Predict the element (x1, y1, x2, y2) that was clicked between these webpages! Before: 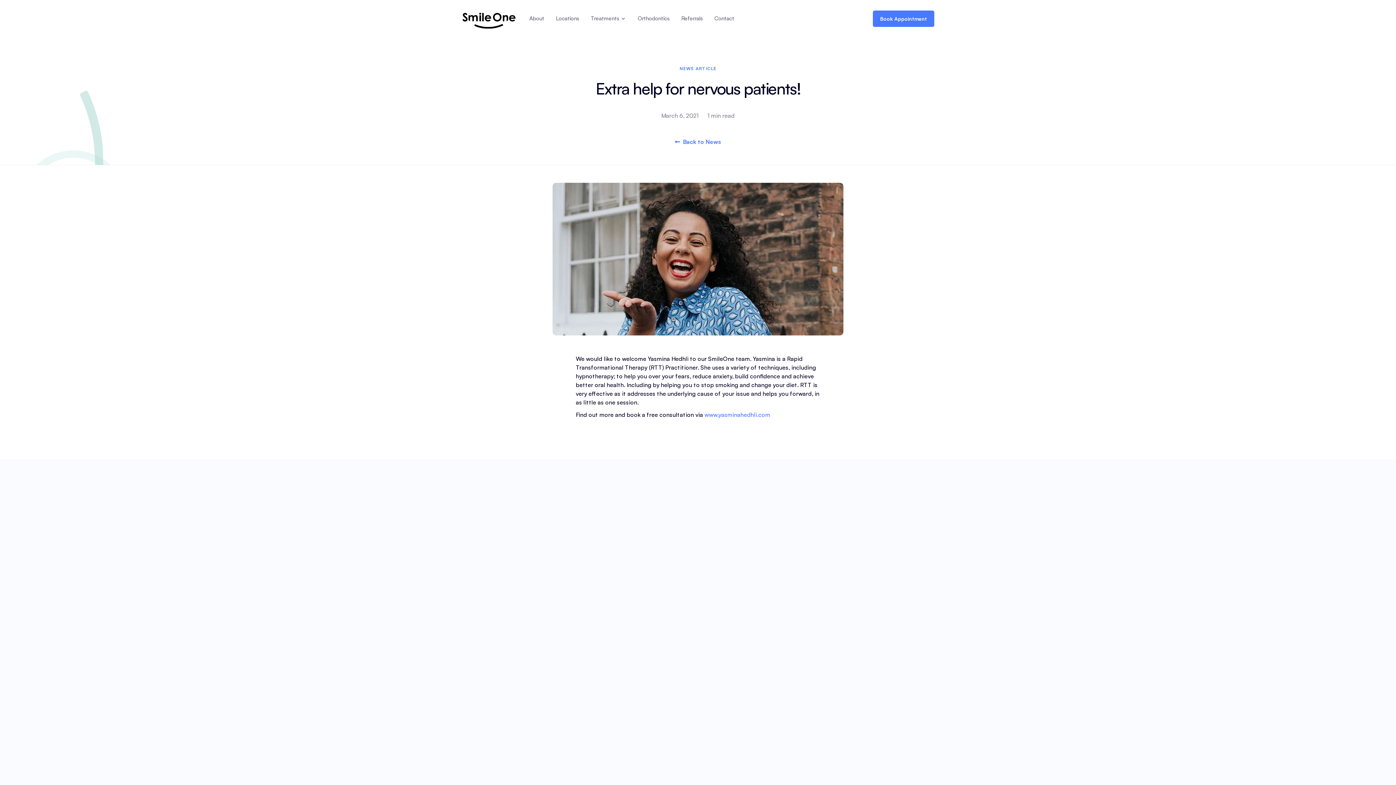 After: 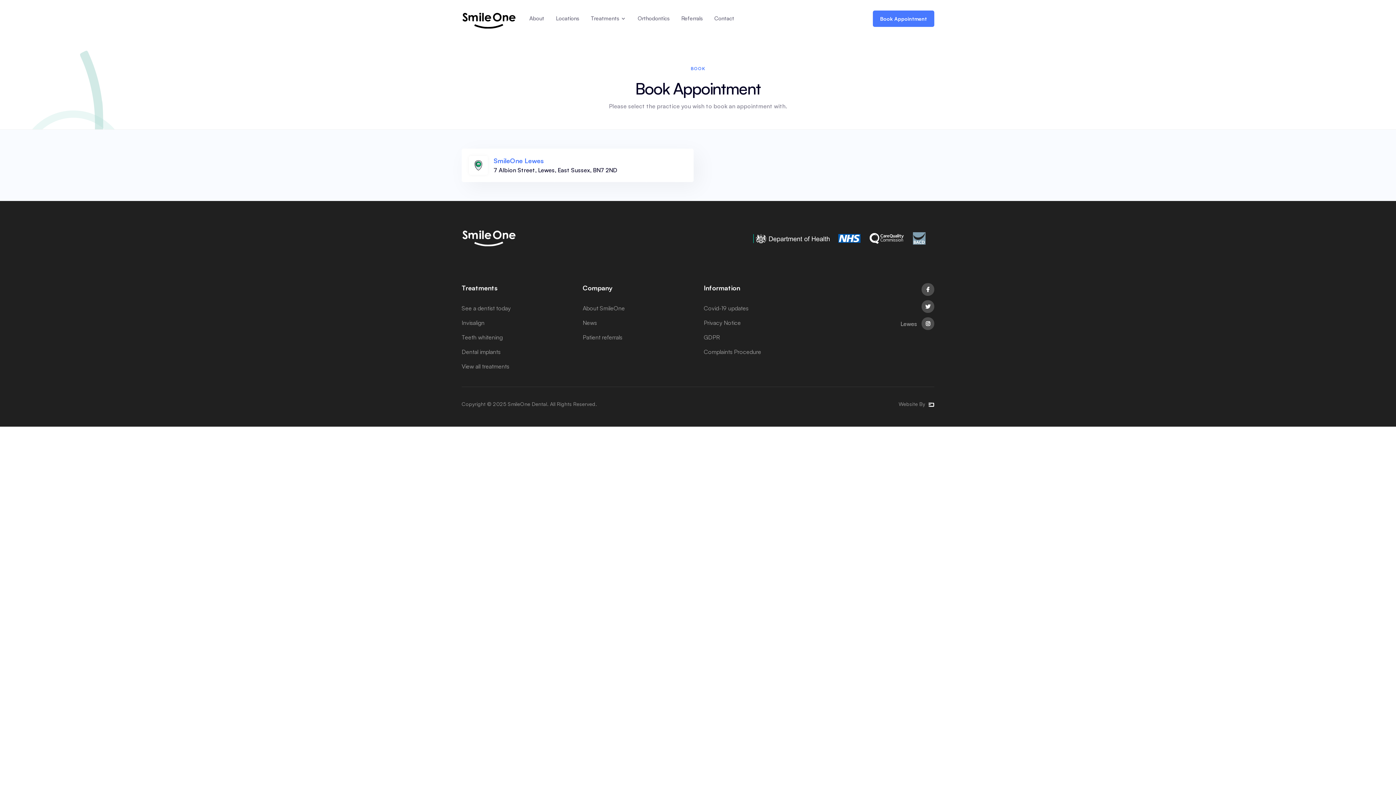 Action: bbox: (873, 10, 934, 26) label: Book Appointment